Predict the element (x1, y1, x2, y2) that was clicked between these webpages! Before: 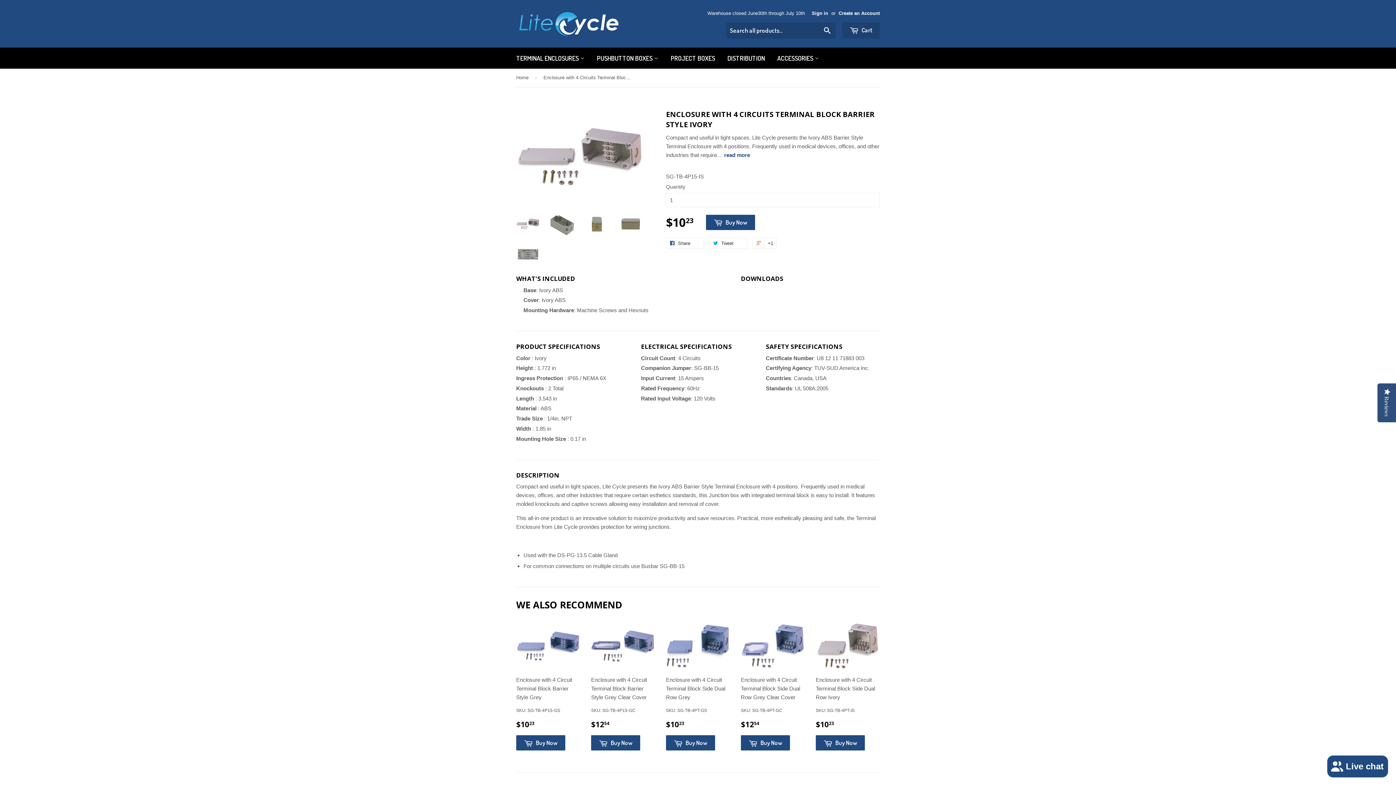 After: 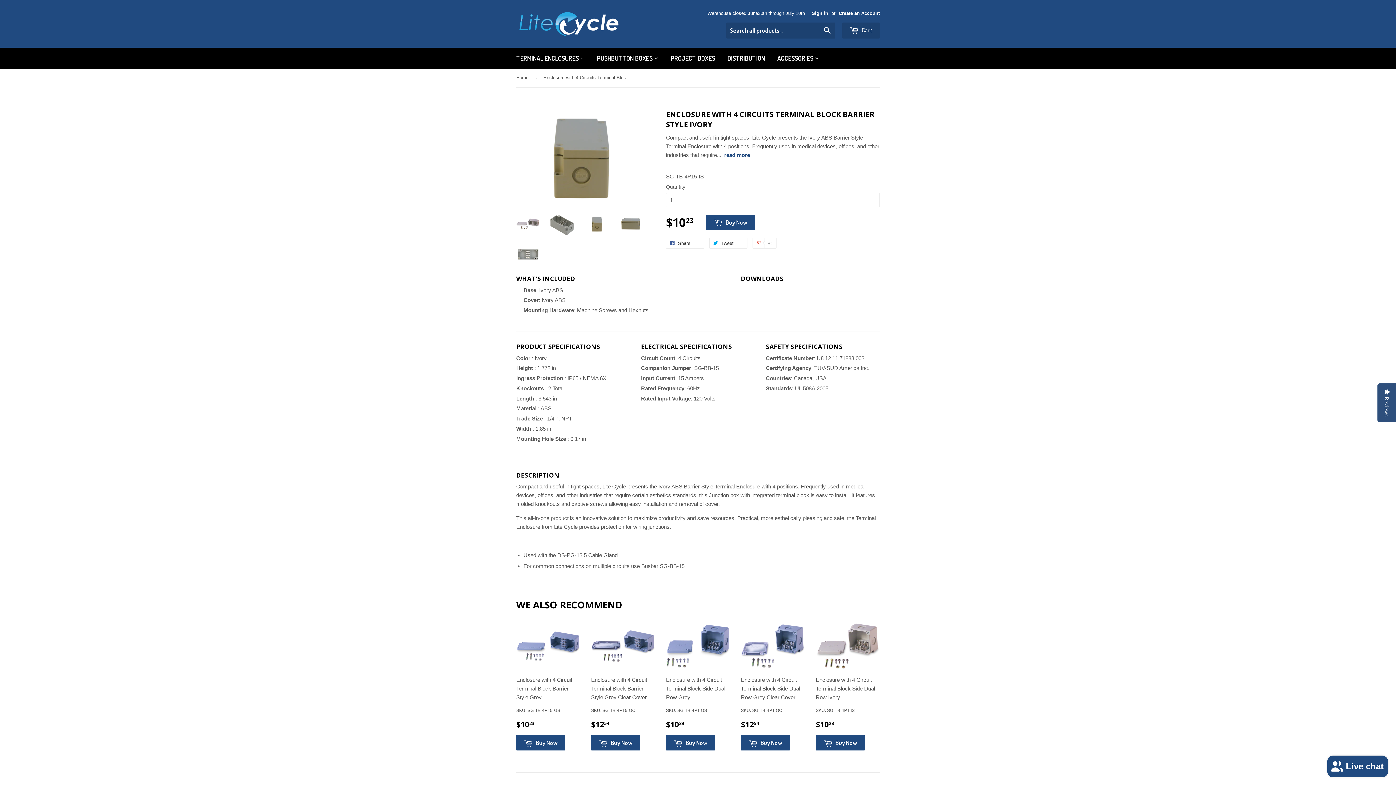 Action: bbox: (585, 215, 608, 232)